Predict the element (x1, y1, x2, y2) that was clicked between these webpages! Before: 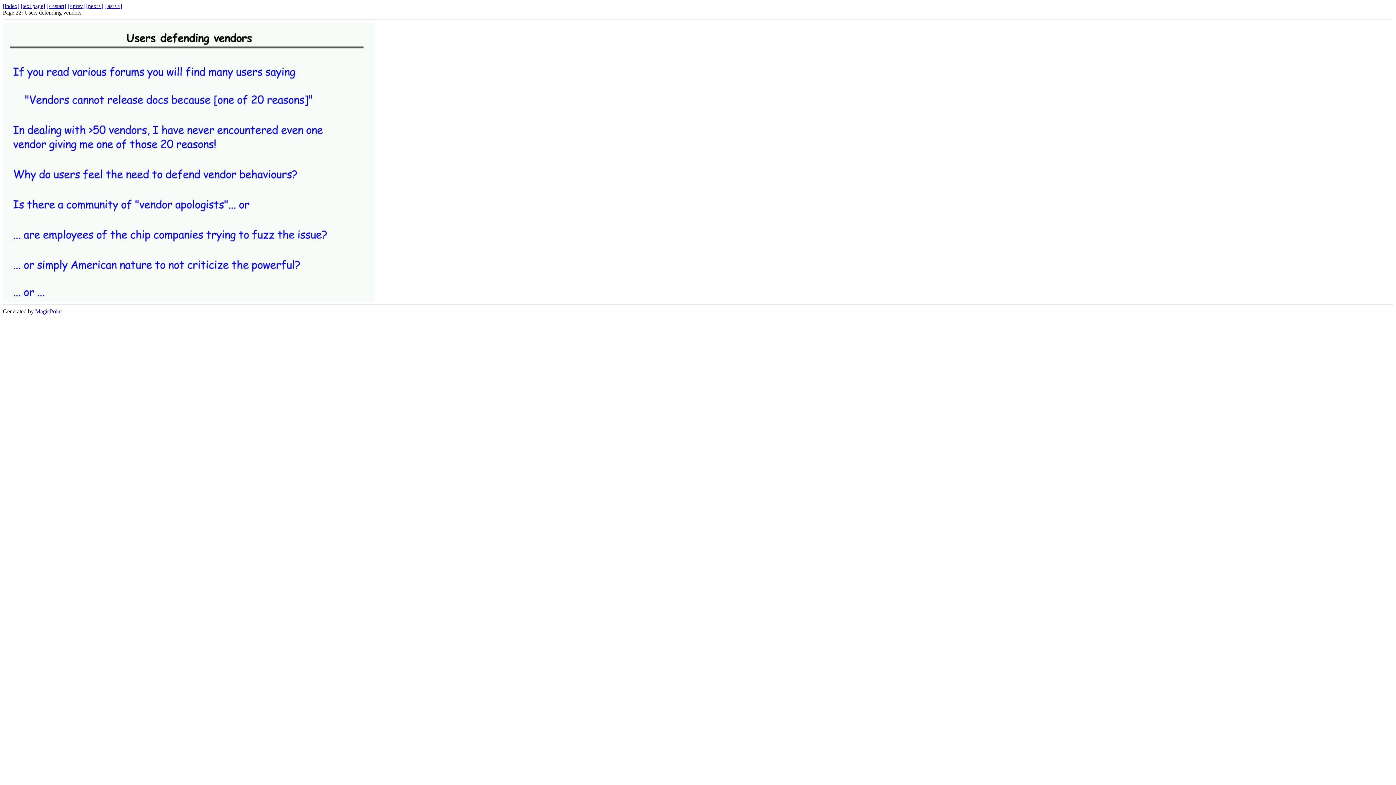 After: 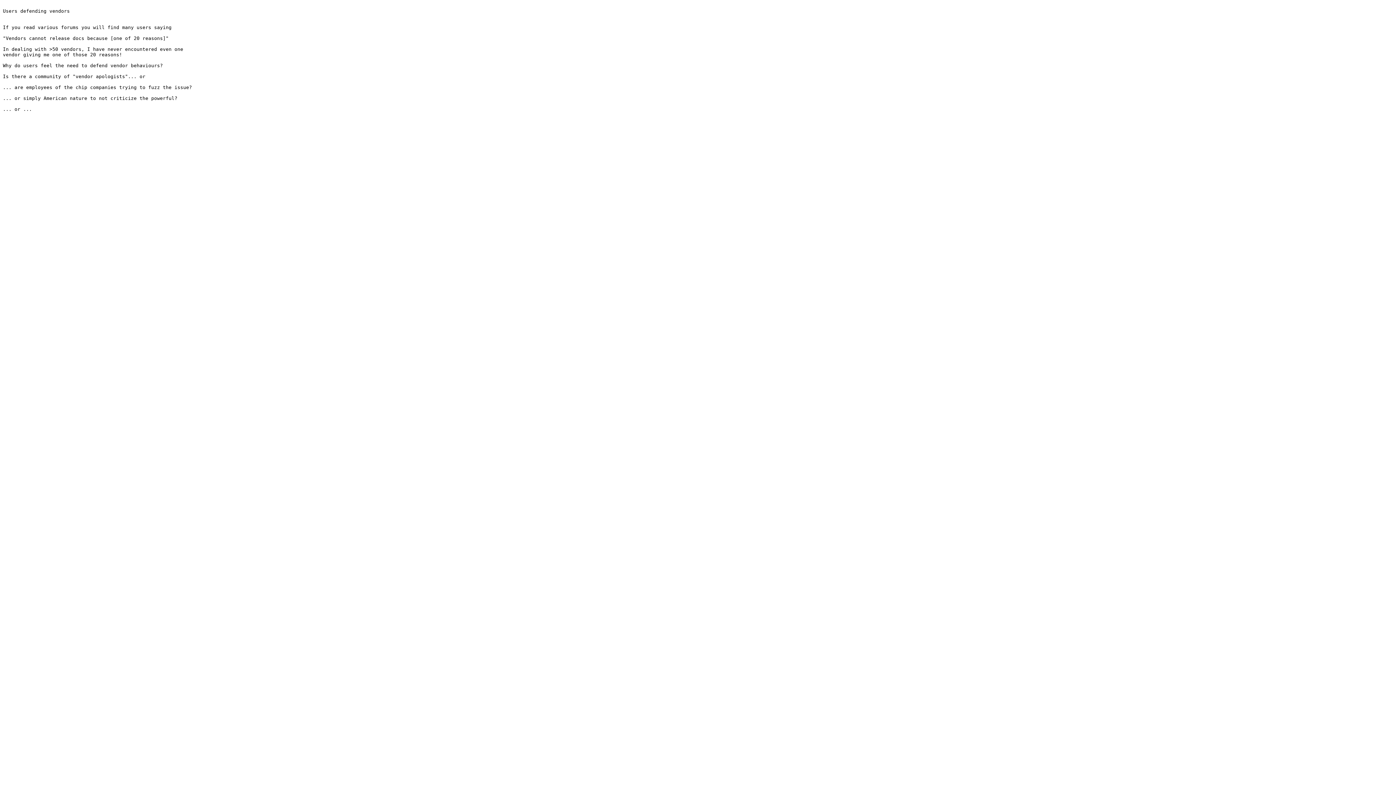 Action: bbox: (20, 2, 45, 9) label: [text page]